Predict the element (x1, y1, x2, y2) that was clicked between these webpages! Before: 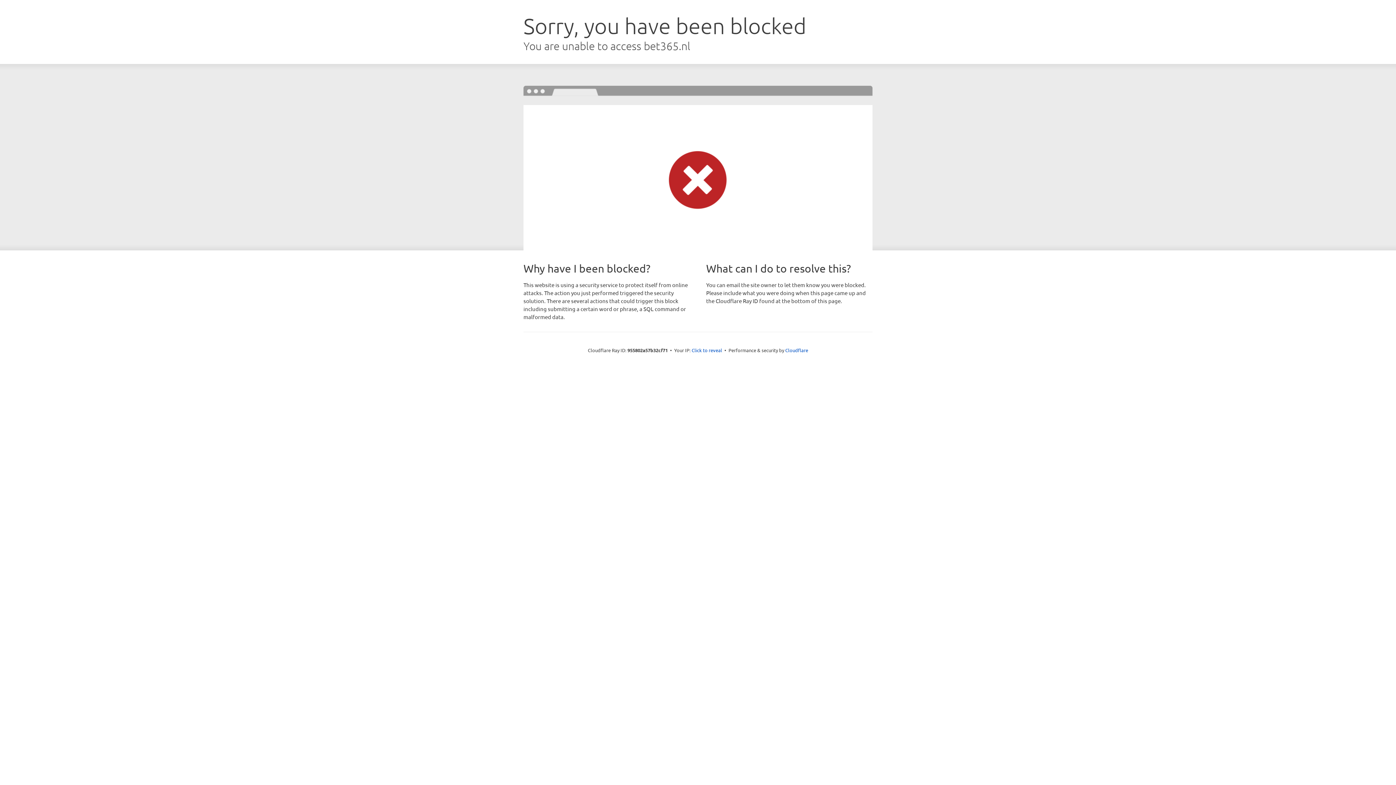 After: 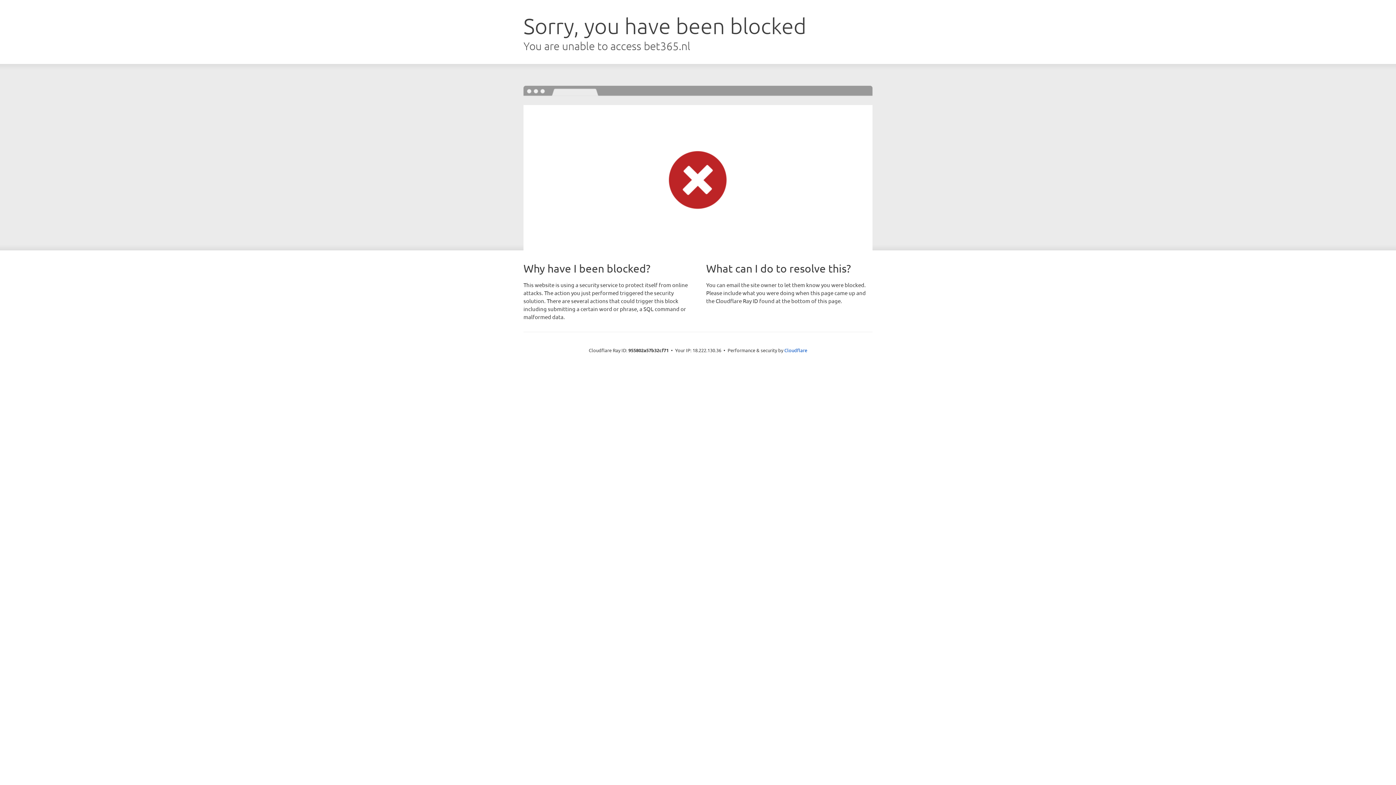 Action: label: Click to reveal bbox: (691, 346, 722, 353)